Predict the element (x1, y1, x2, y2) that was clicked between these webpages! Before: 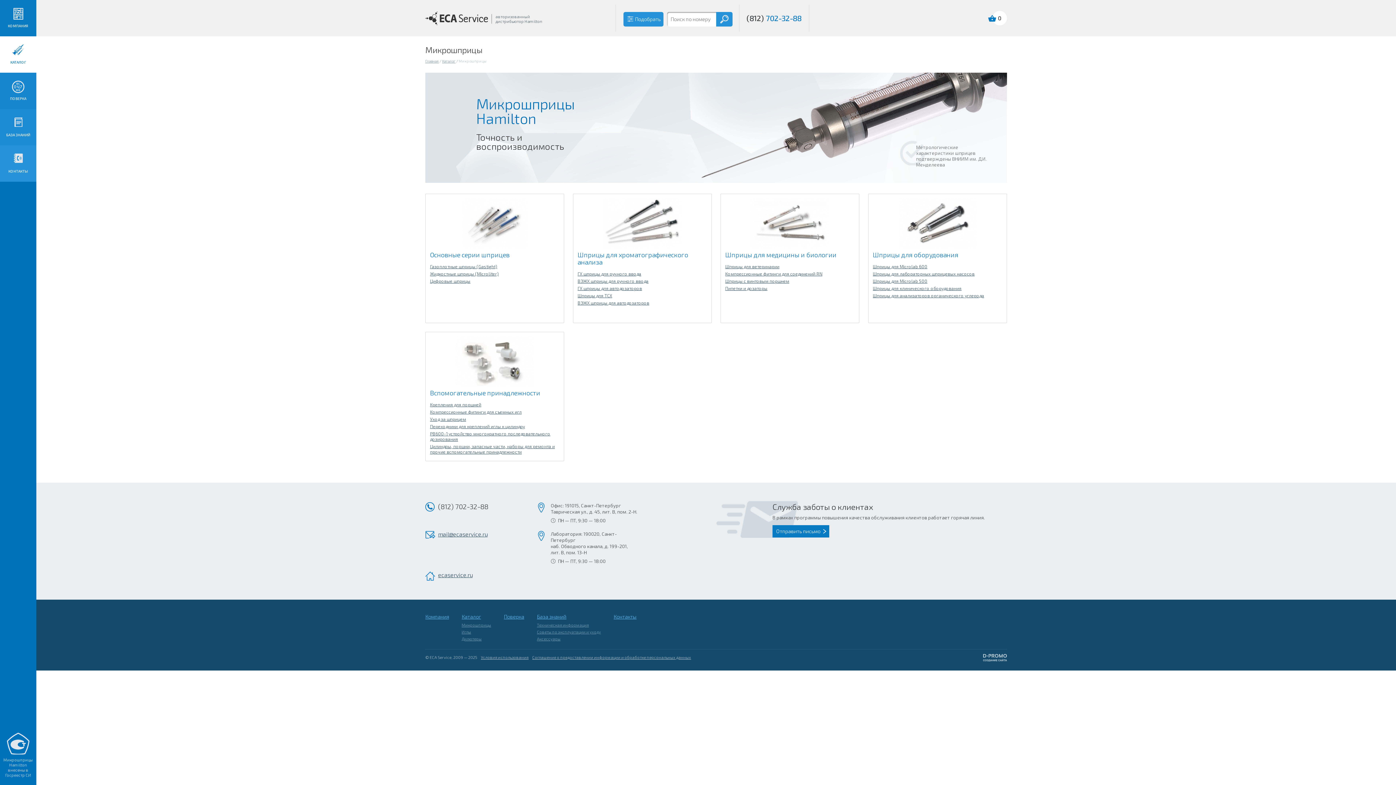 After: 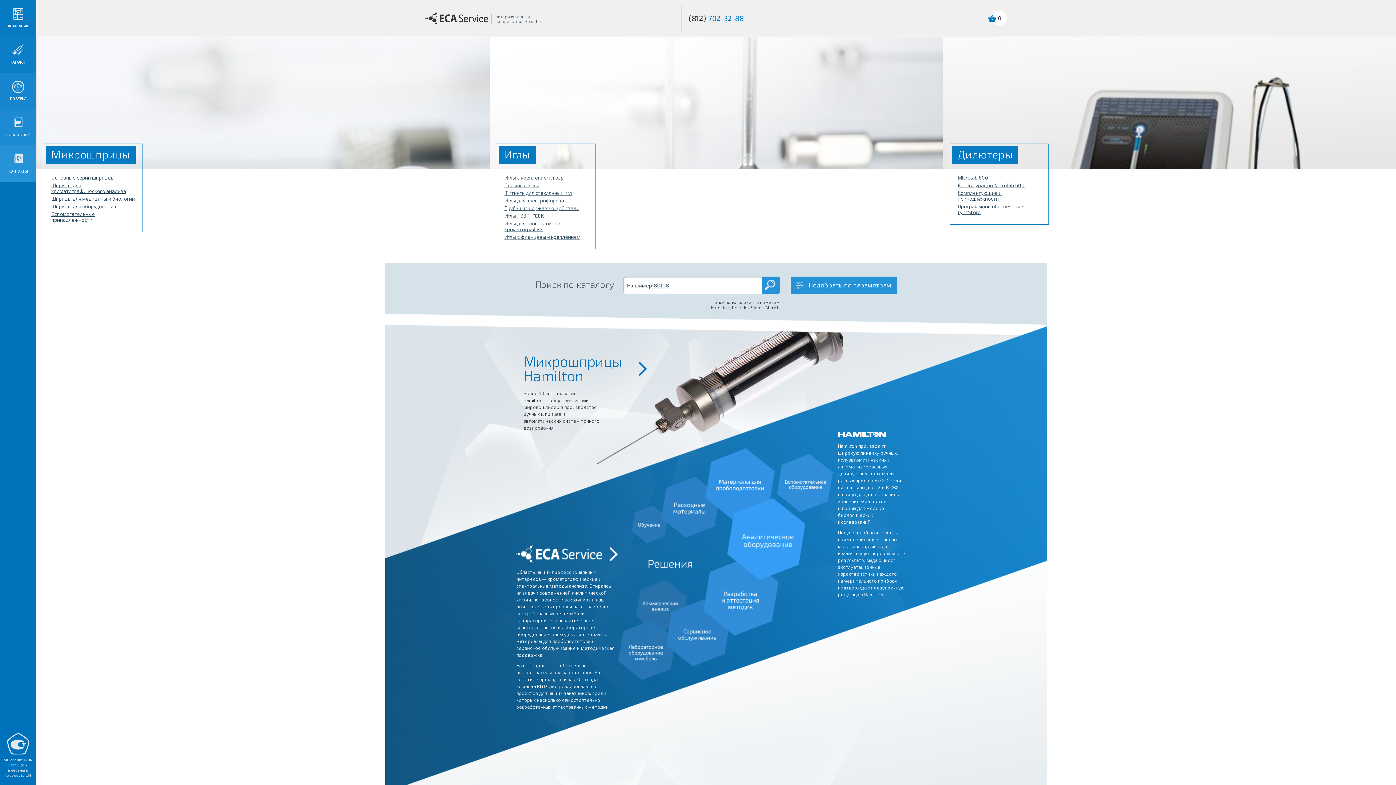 Action: bbox: (425, 58, 438, 63) label: Главная